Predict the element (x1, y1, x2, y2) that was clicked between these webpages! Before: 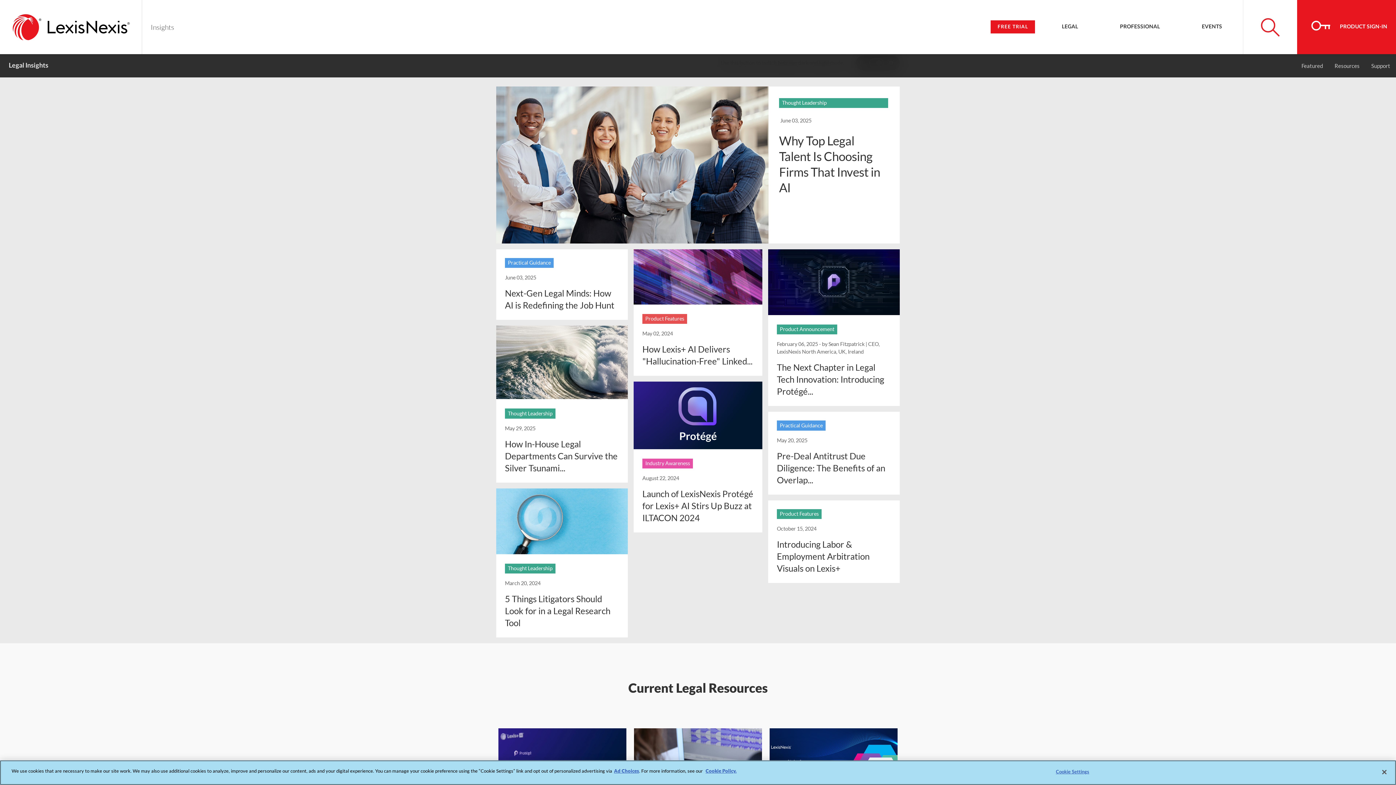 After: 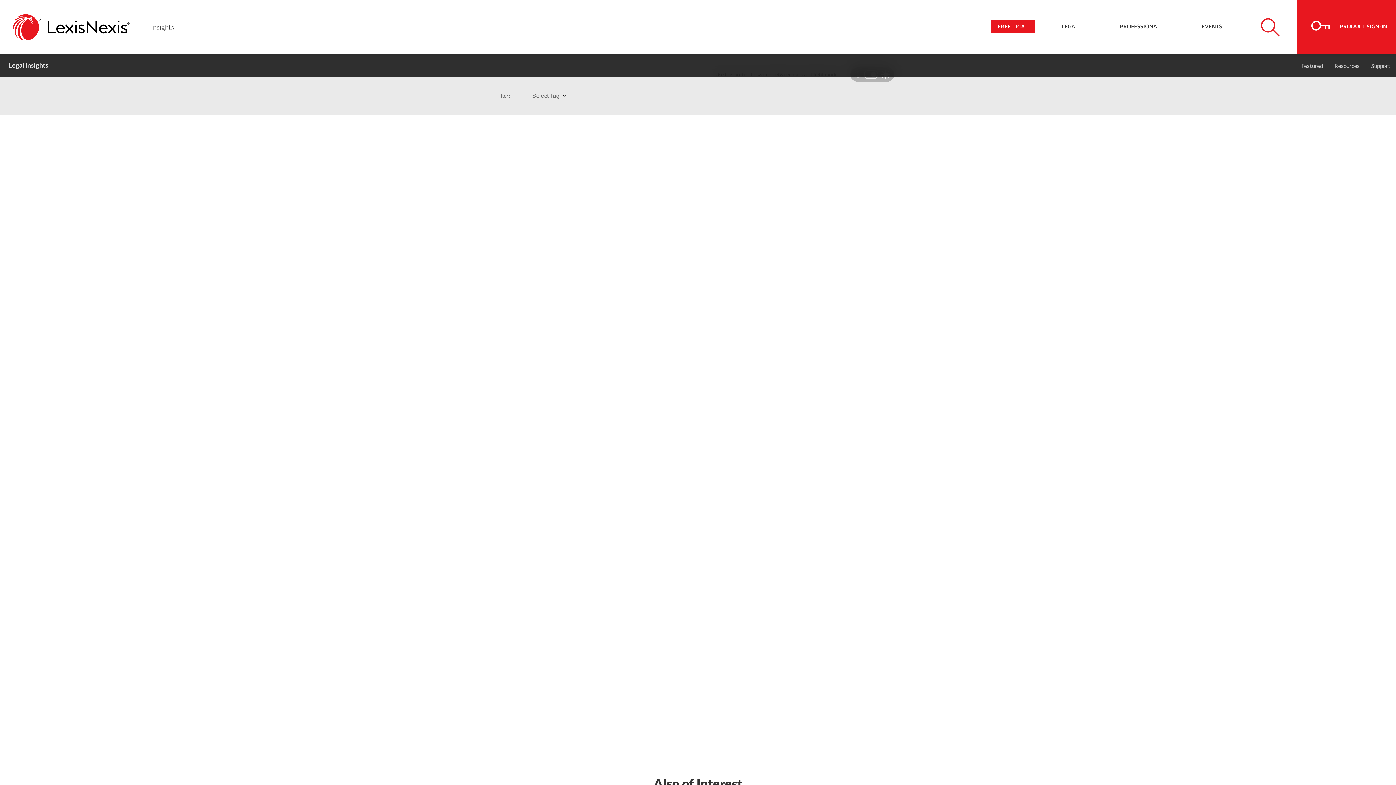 Action: label: Thought Leadership bbox: (779, 98, 888, 108)